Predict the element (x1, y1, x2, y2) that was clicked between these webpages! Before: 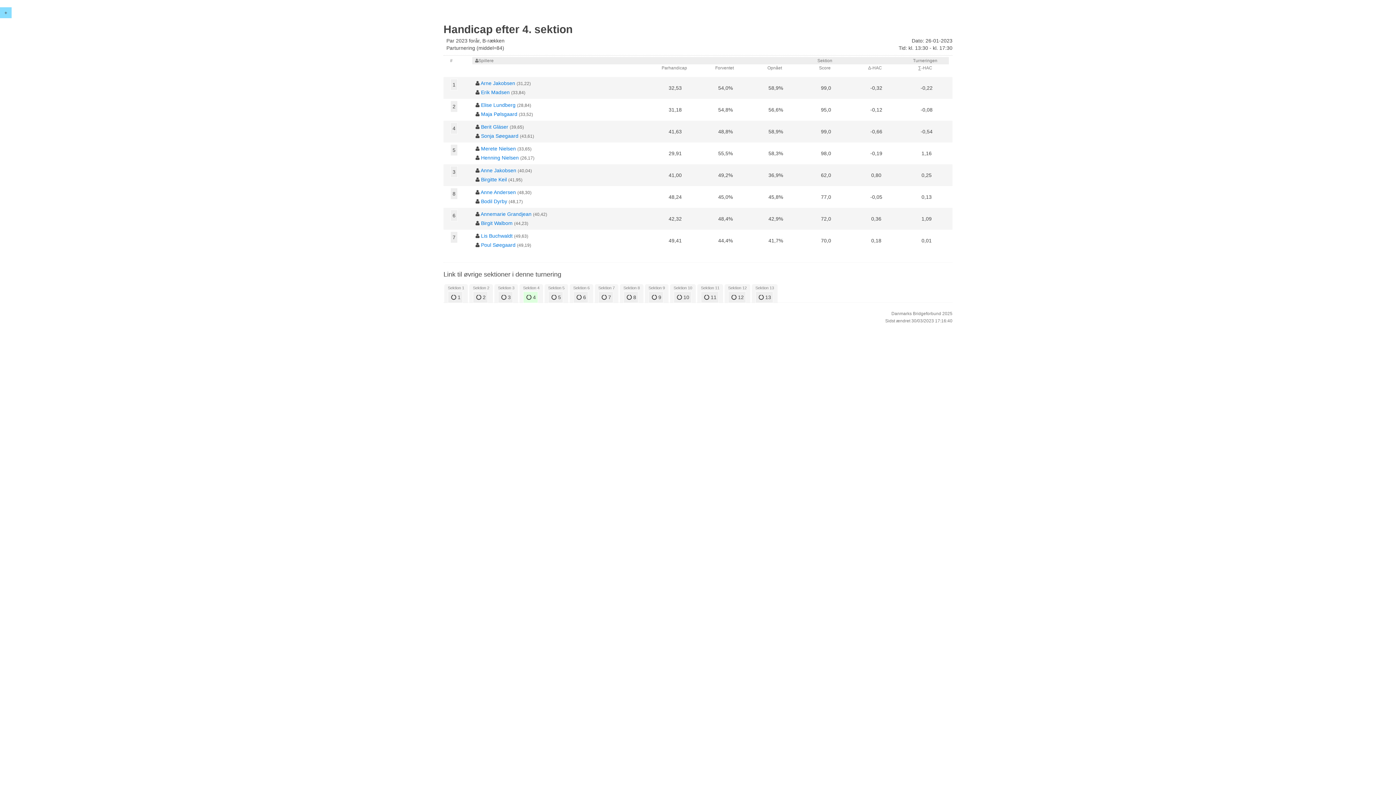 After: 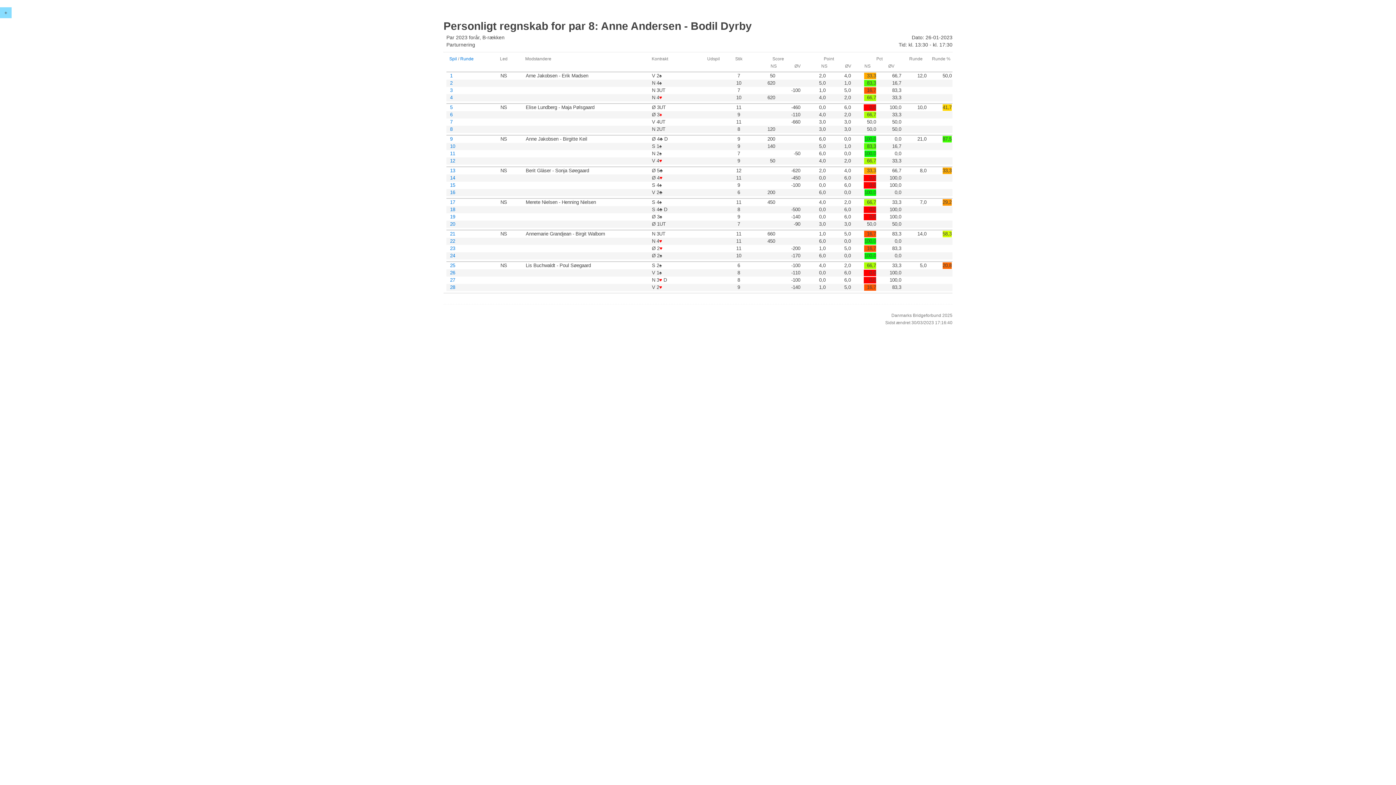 Action: bbox: (450, 188, 457, 199) label: 8